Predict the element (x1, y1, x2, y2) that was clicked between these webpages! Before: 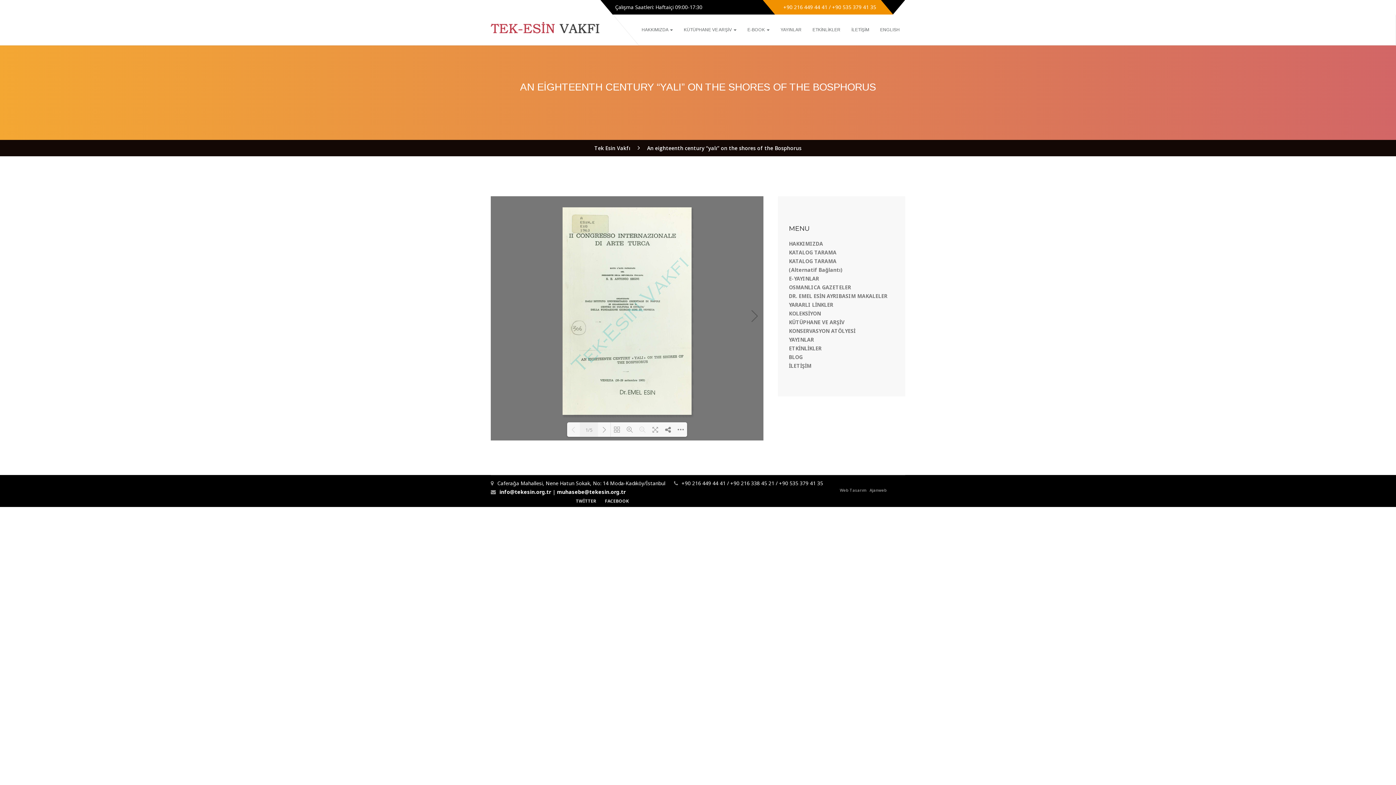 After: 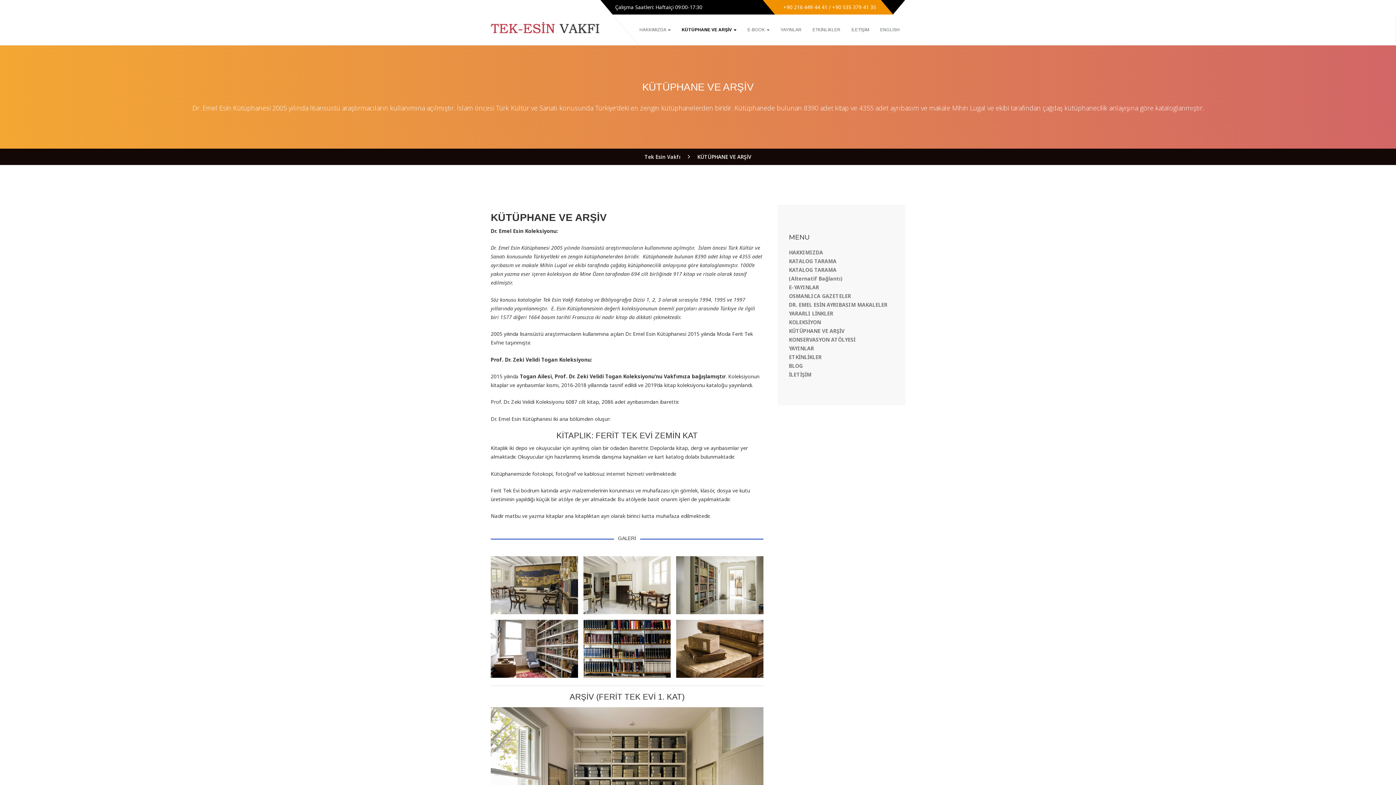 Action: bbox: (678, 14, 742, 45) label: KÜTÜPHANE VE ARŞİV 